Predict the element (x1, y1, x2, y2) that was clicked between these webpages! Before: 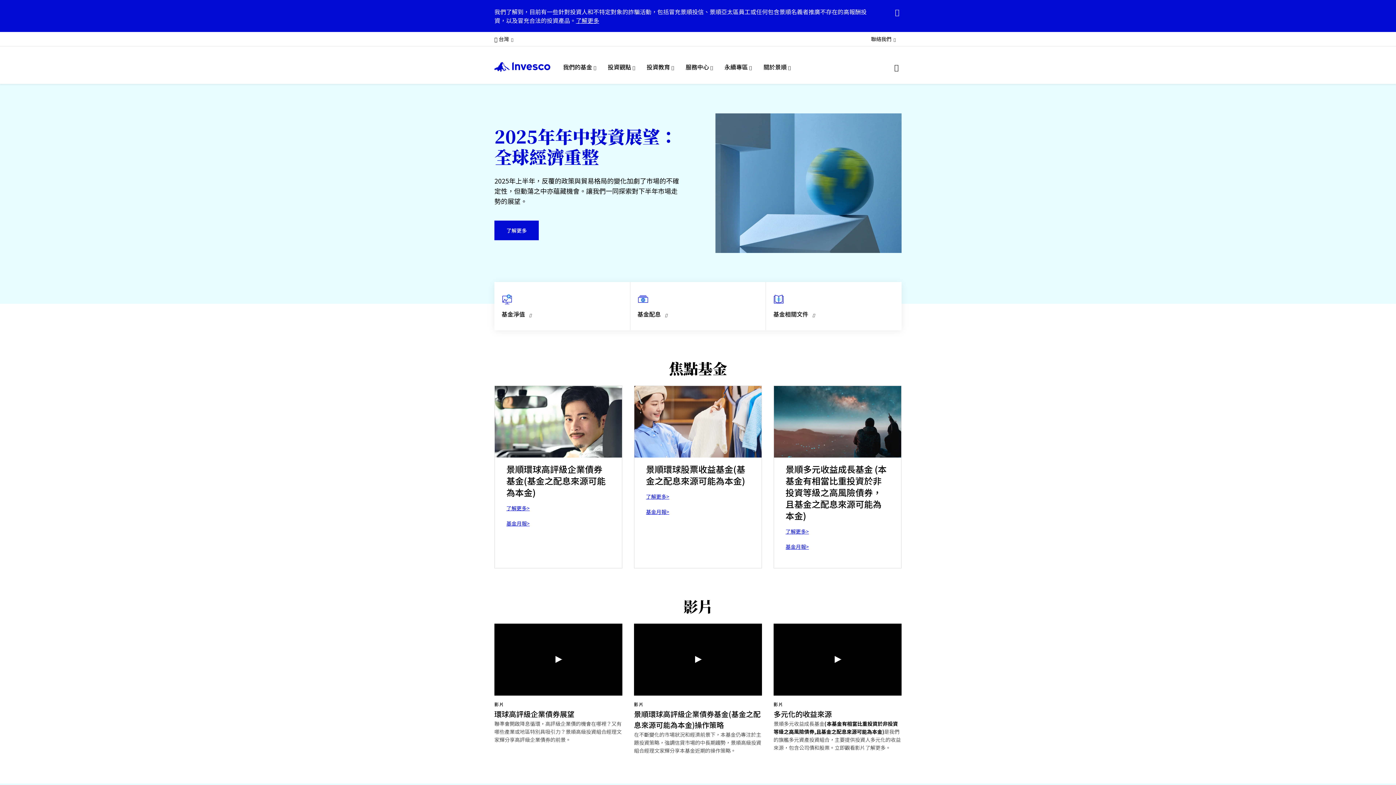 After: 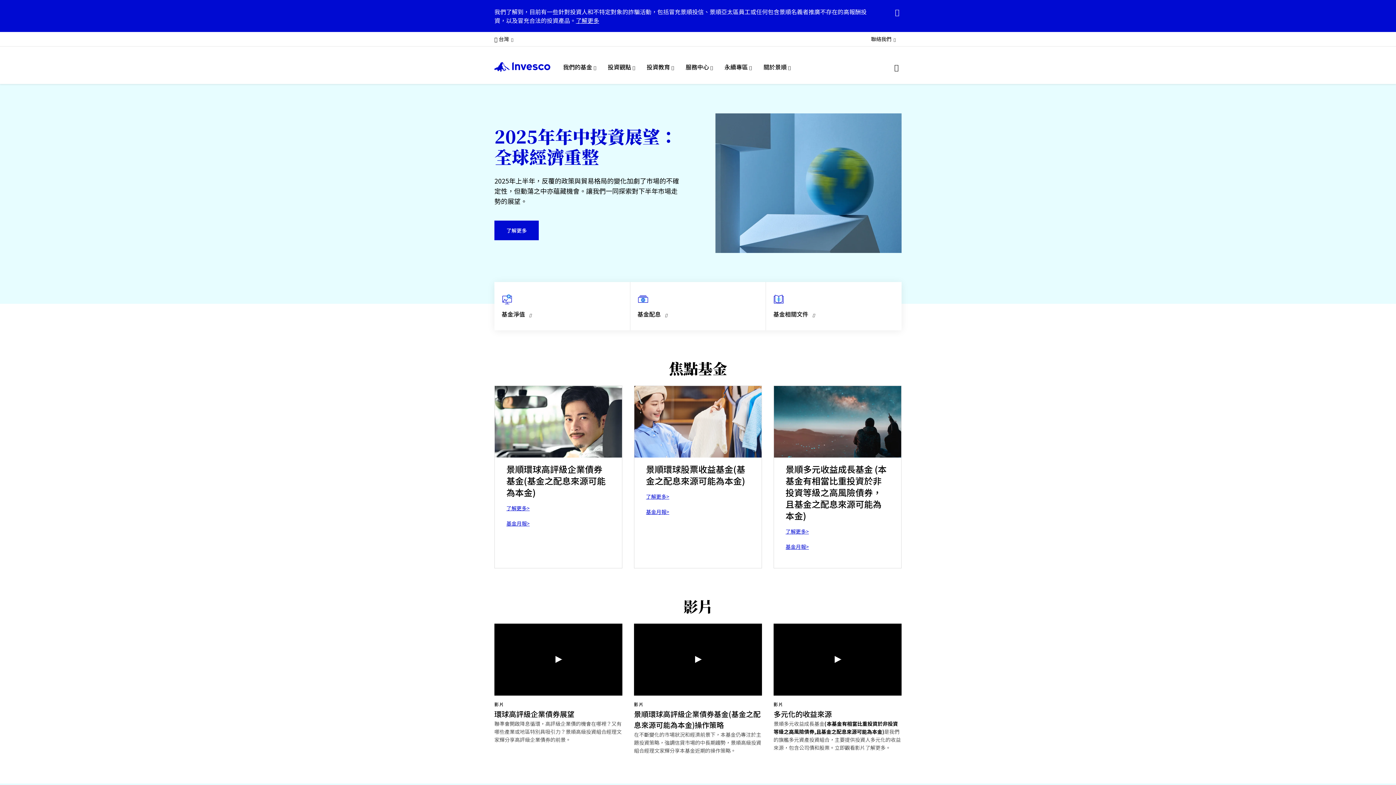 Action: bbox: (646, 508, 669, 515) label: 基金月報>